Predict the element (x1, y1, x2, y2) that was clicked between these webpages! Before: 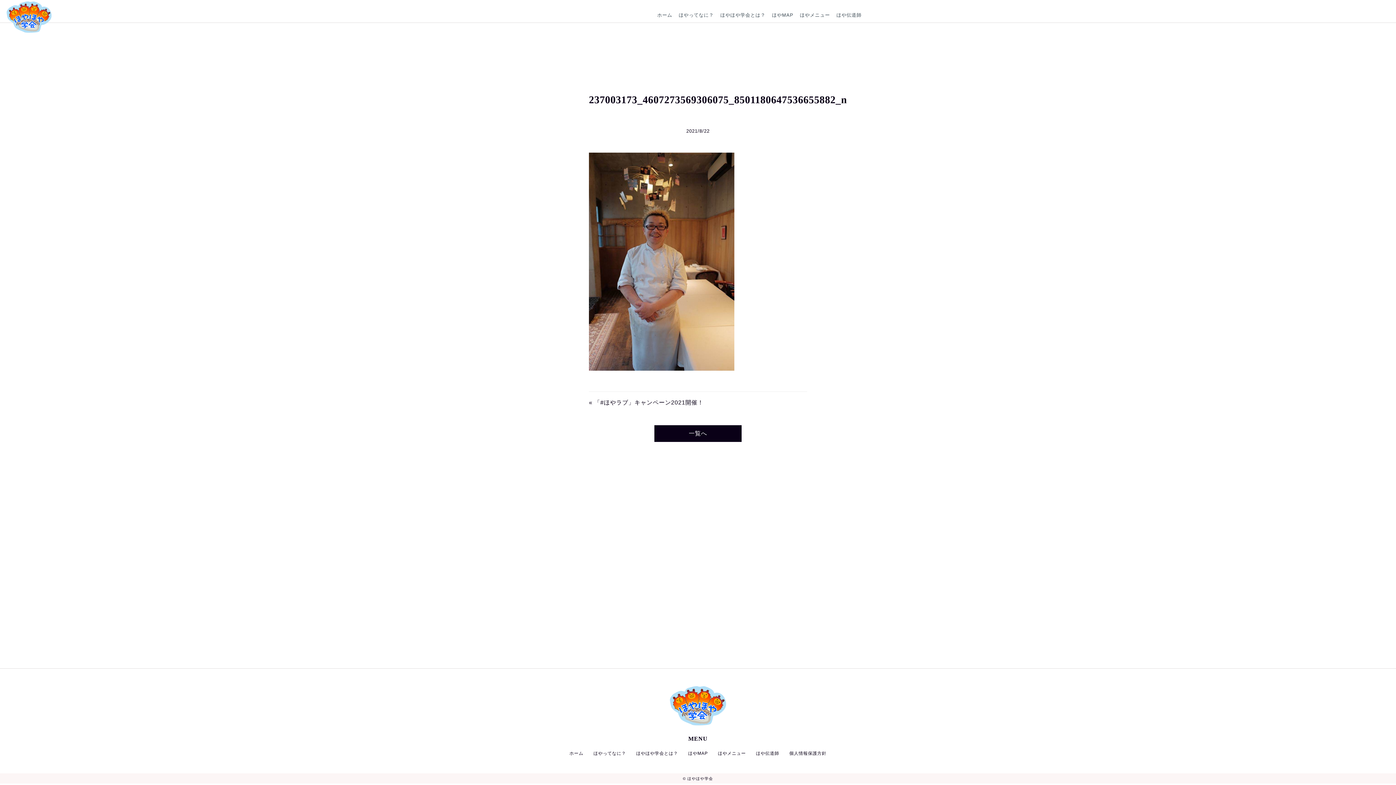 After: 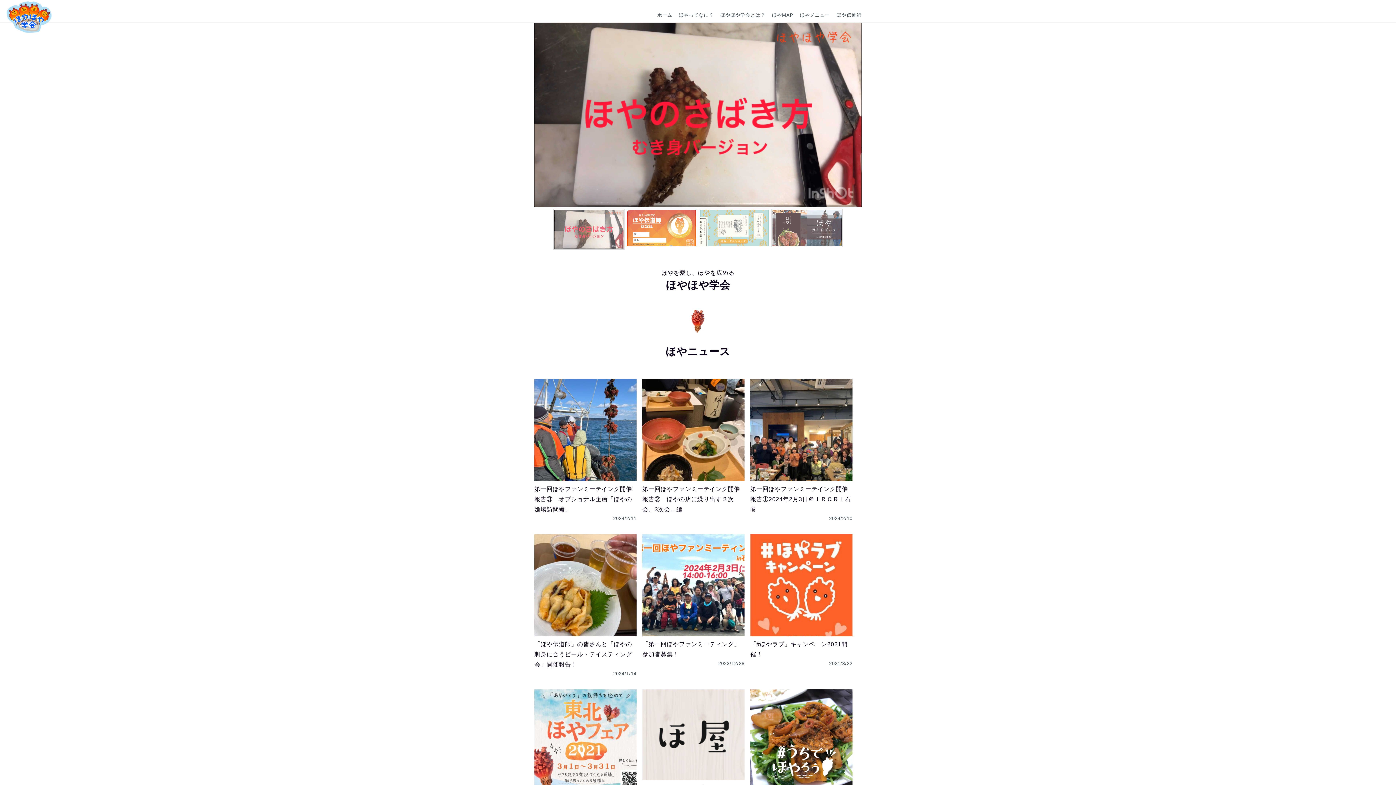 Action: bbox: (657, 11, 672, 18) label: ホーム